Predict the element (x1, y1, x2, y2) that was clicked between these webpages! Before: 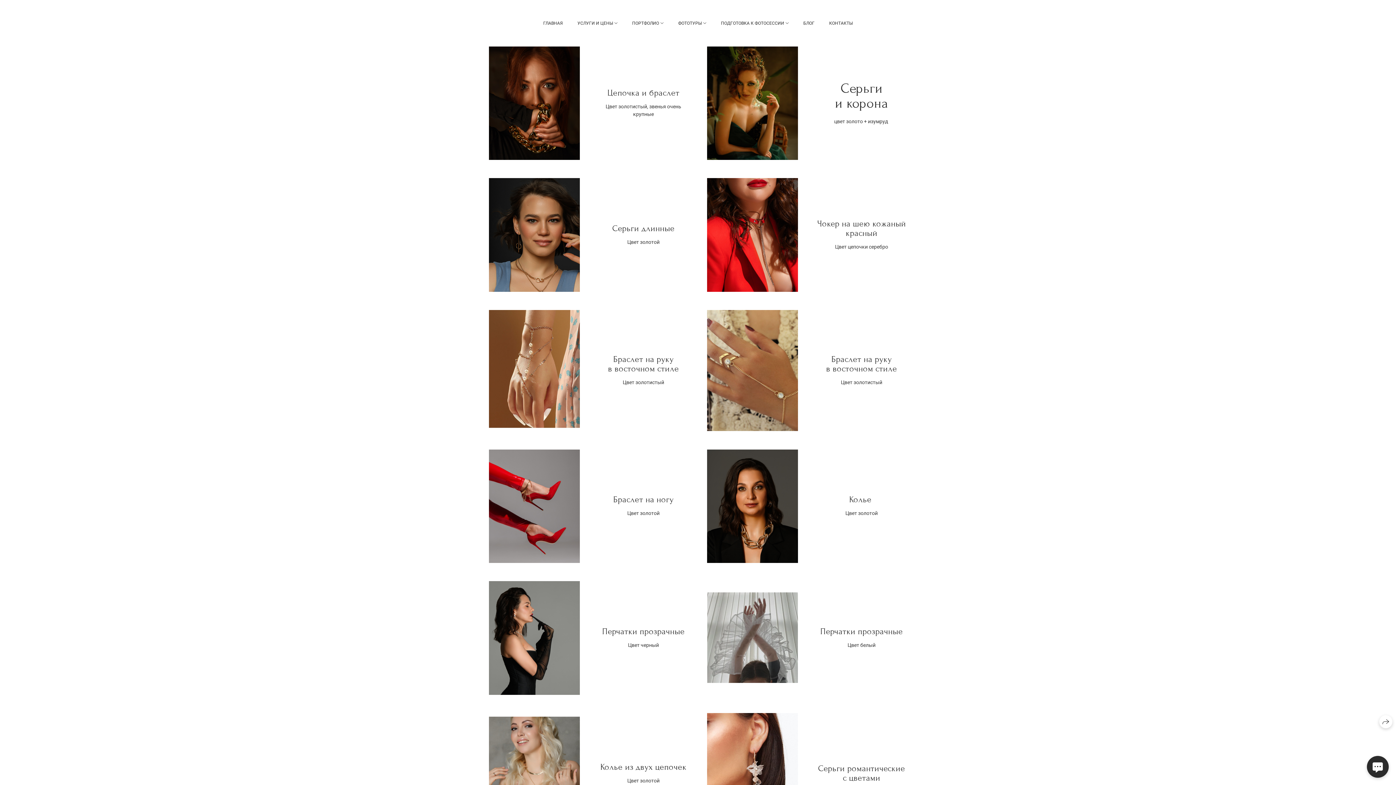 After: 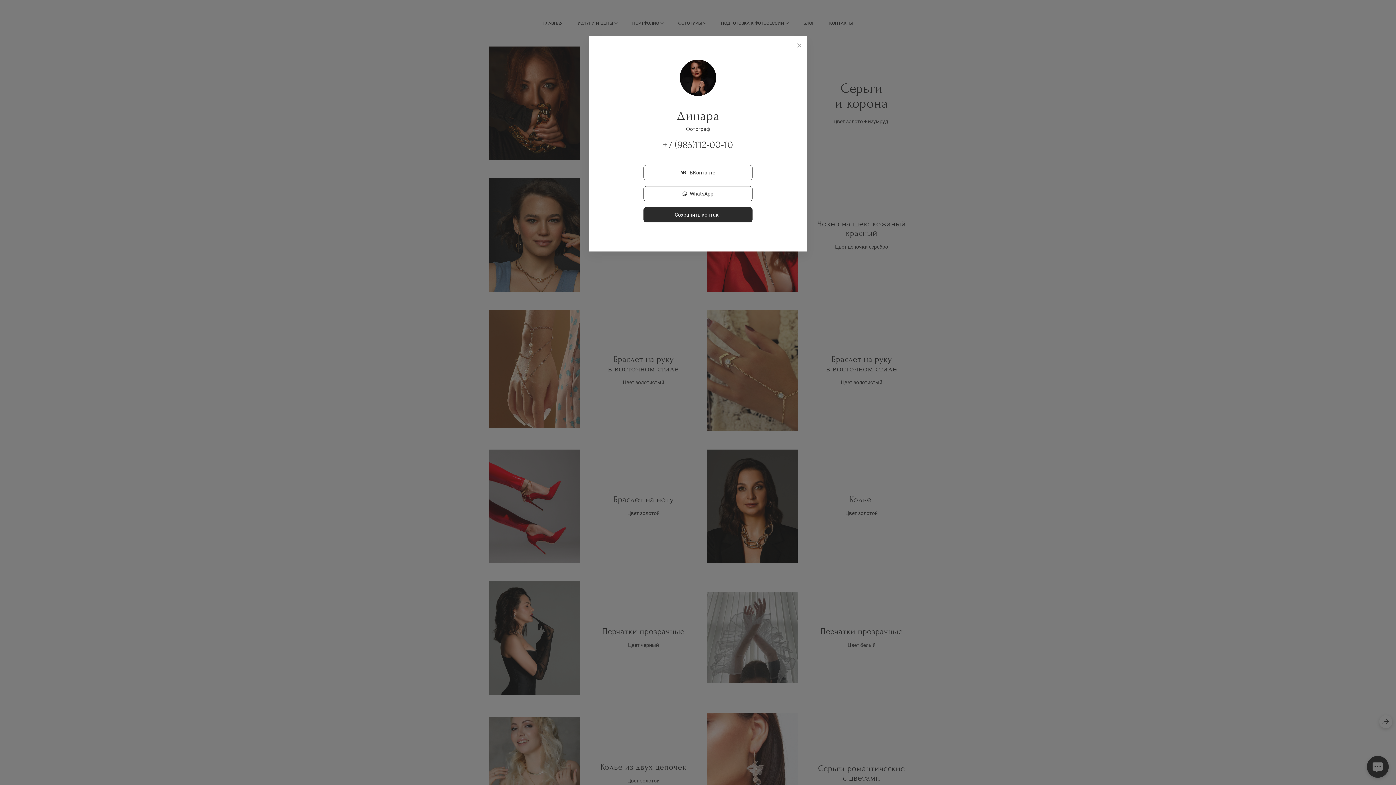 Action: bbox: (1367, 756, 1389, 778)